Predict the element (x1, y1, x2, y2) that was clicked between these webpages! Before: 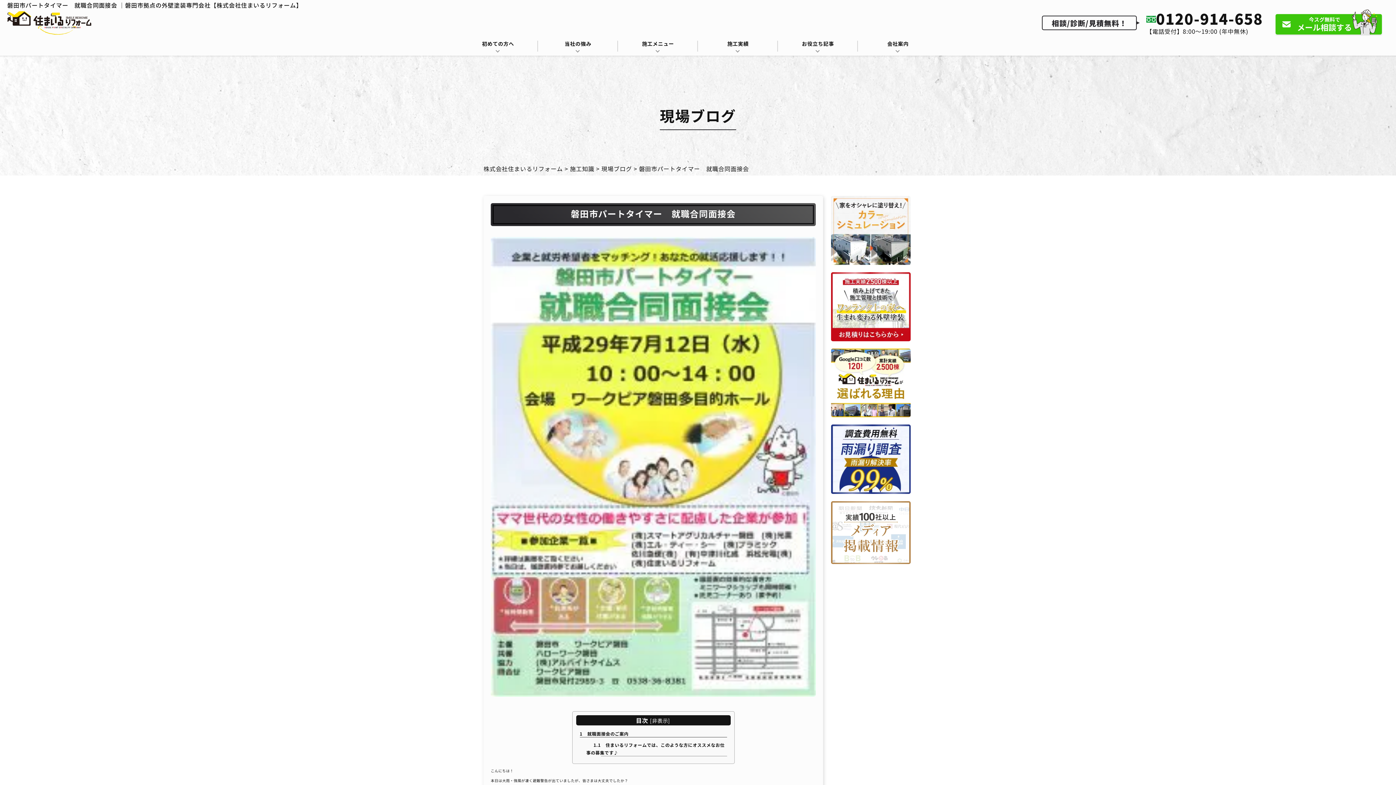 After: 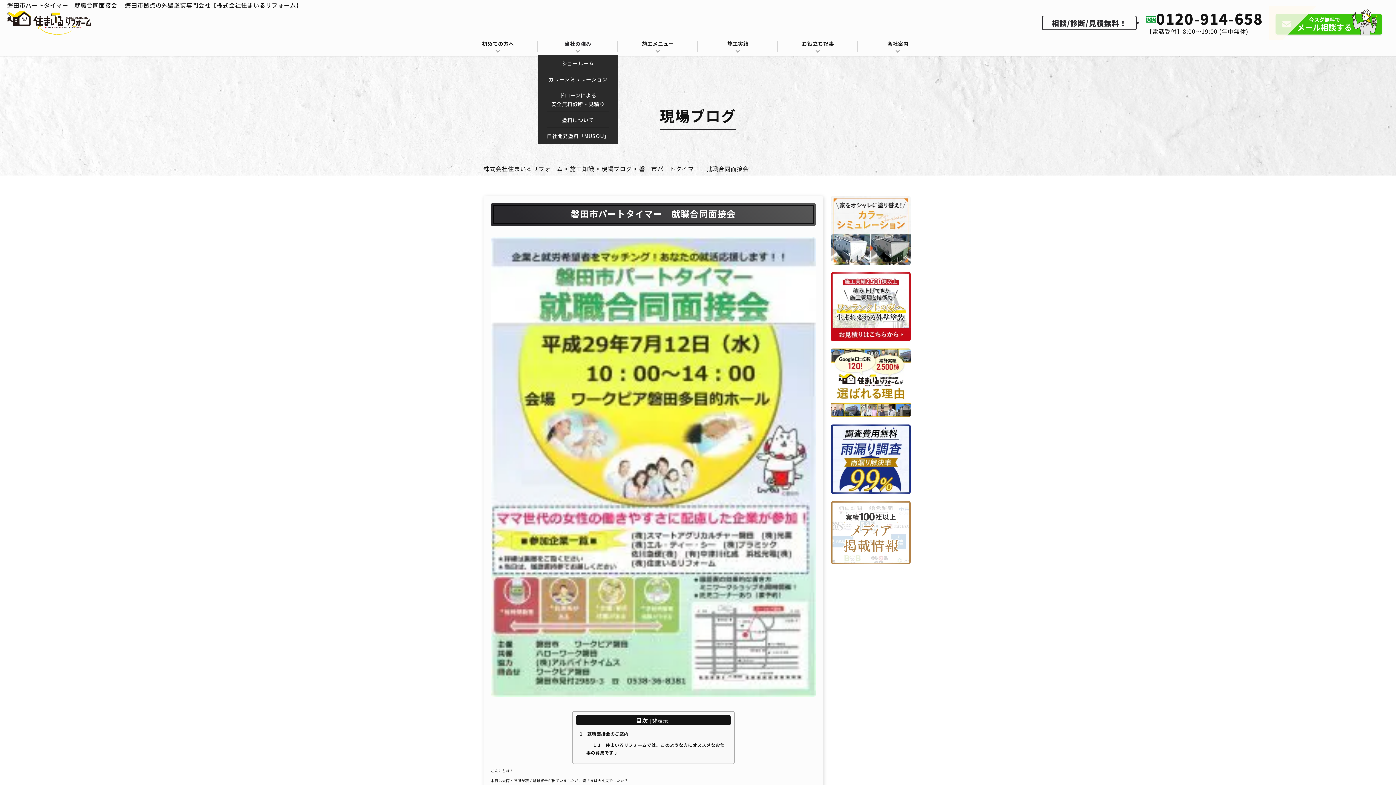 Action: bbox: (538, 35, 618, 55) label: 当社の強み